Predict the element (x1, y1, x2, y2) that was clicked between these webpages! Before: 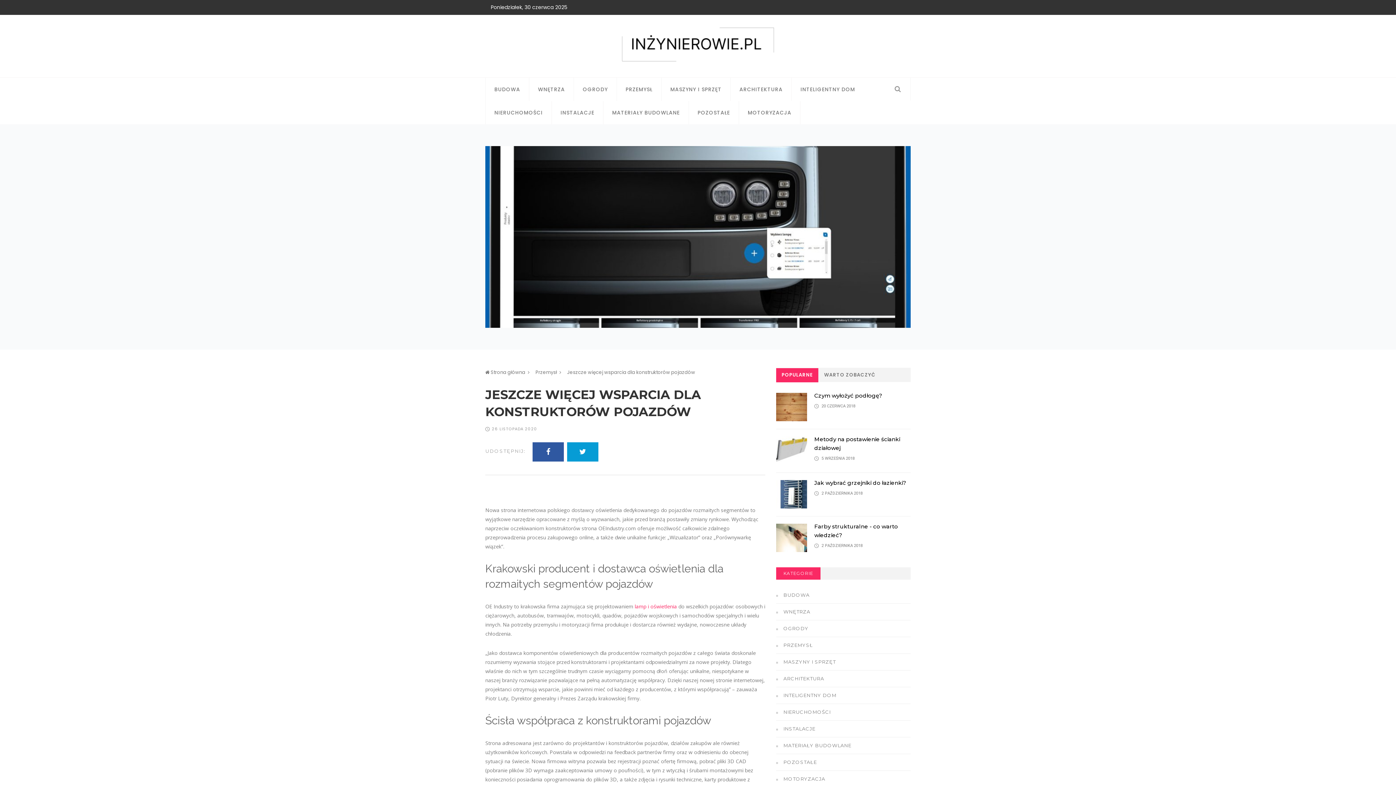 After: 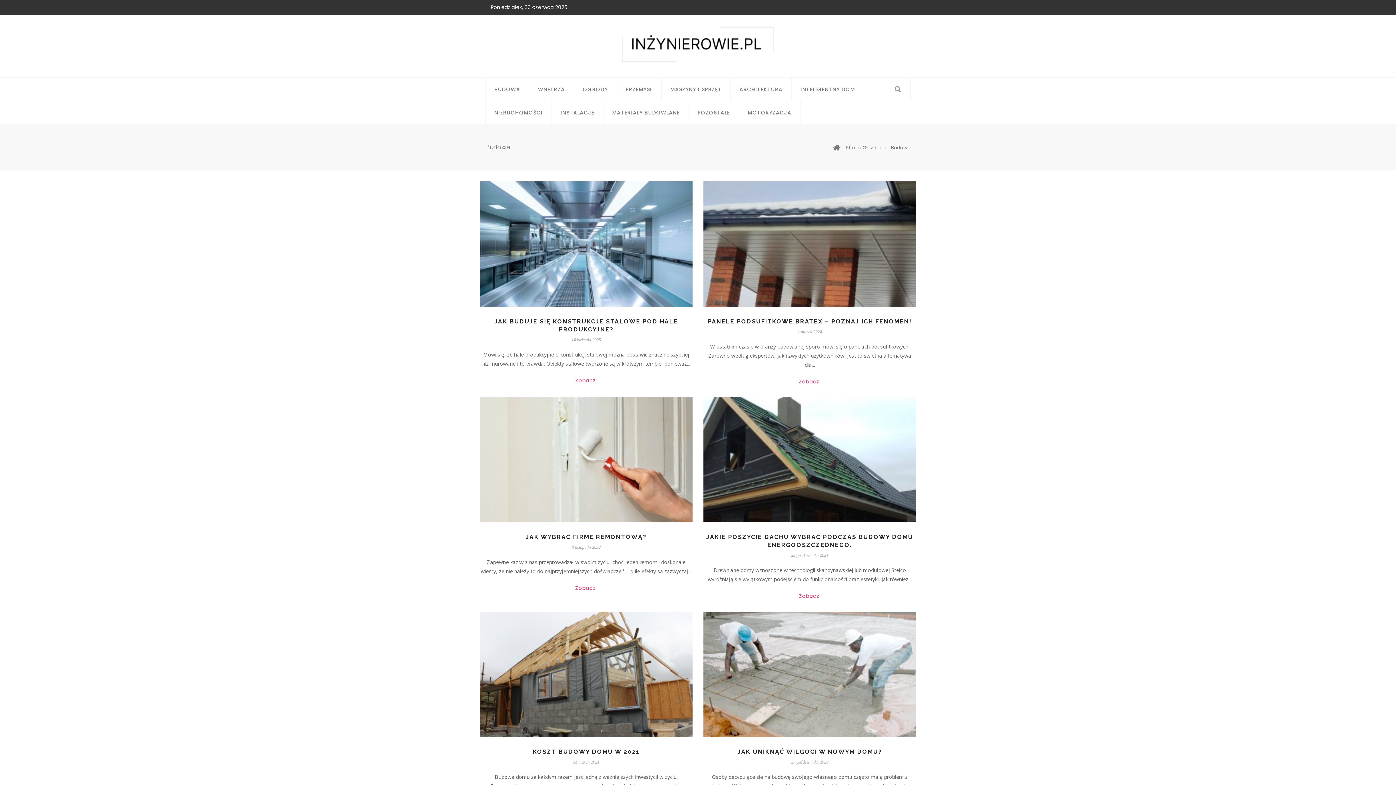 Action: label: BUDOWA bbox: (783, 592, 809, 598)